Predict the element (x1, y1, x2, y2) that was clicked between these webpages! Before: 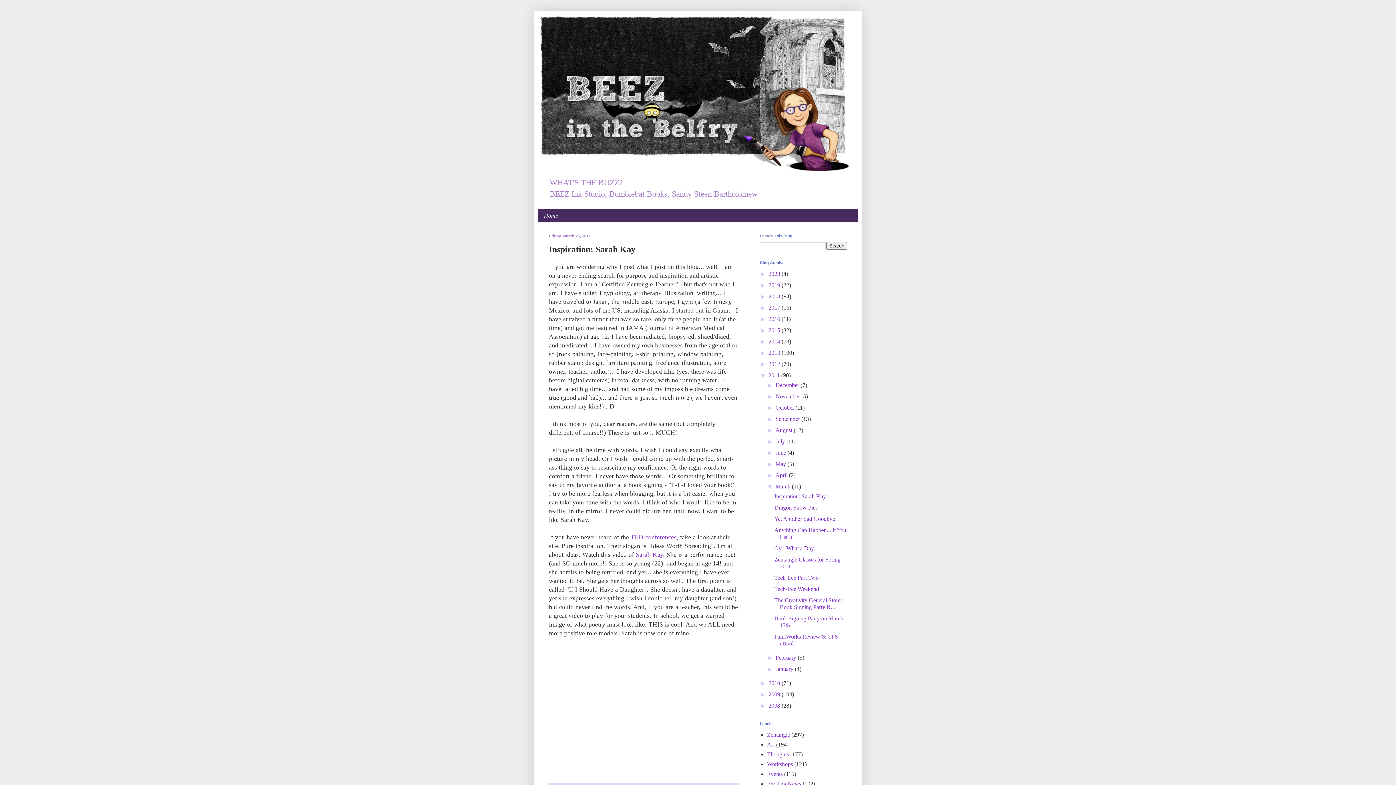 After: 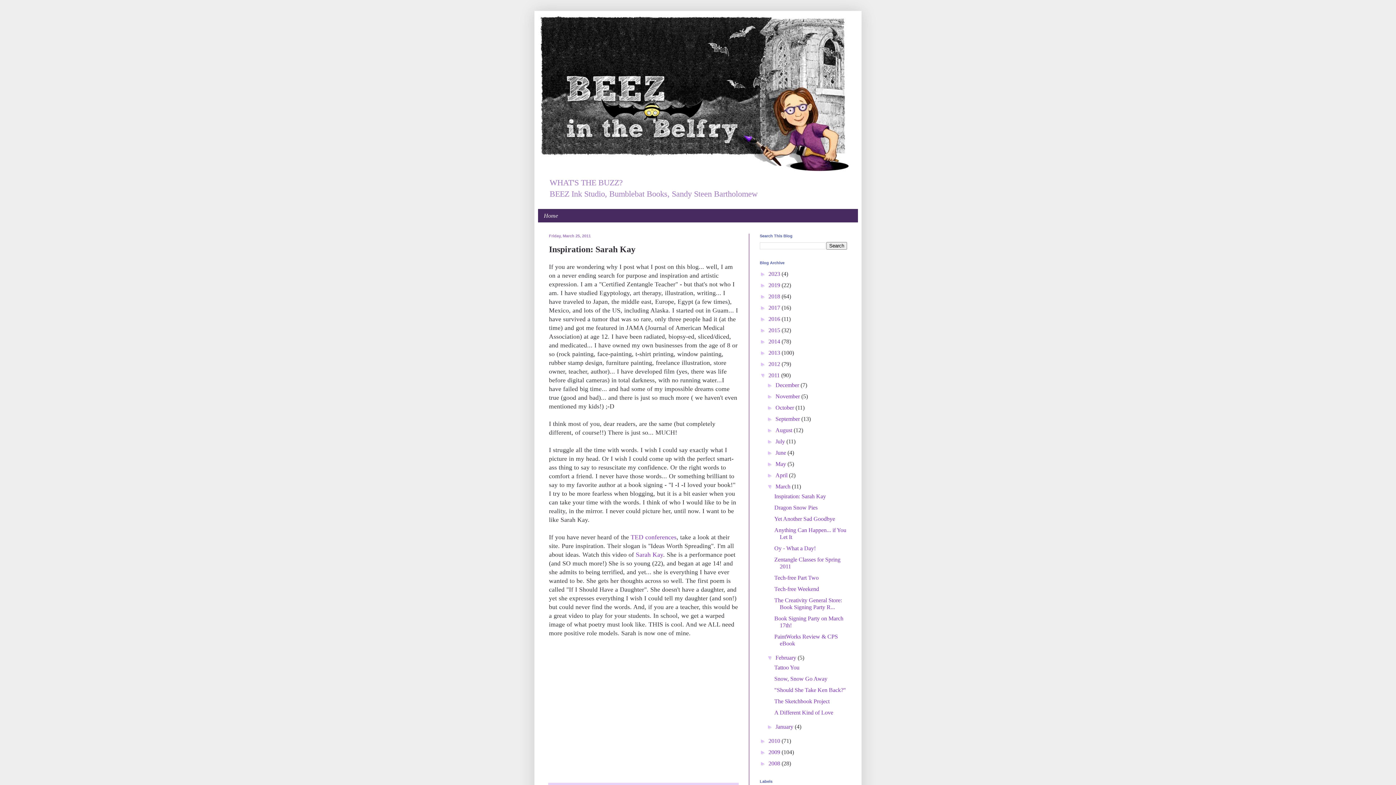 Action: bbox: (766, 655, 775, 661) label: ►  